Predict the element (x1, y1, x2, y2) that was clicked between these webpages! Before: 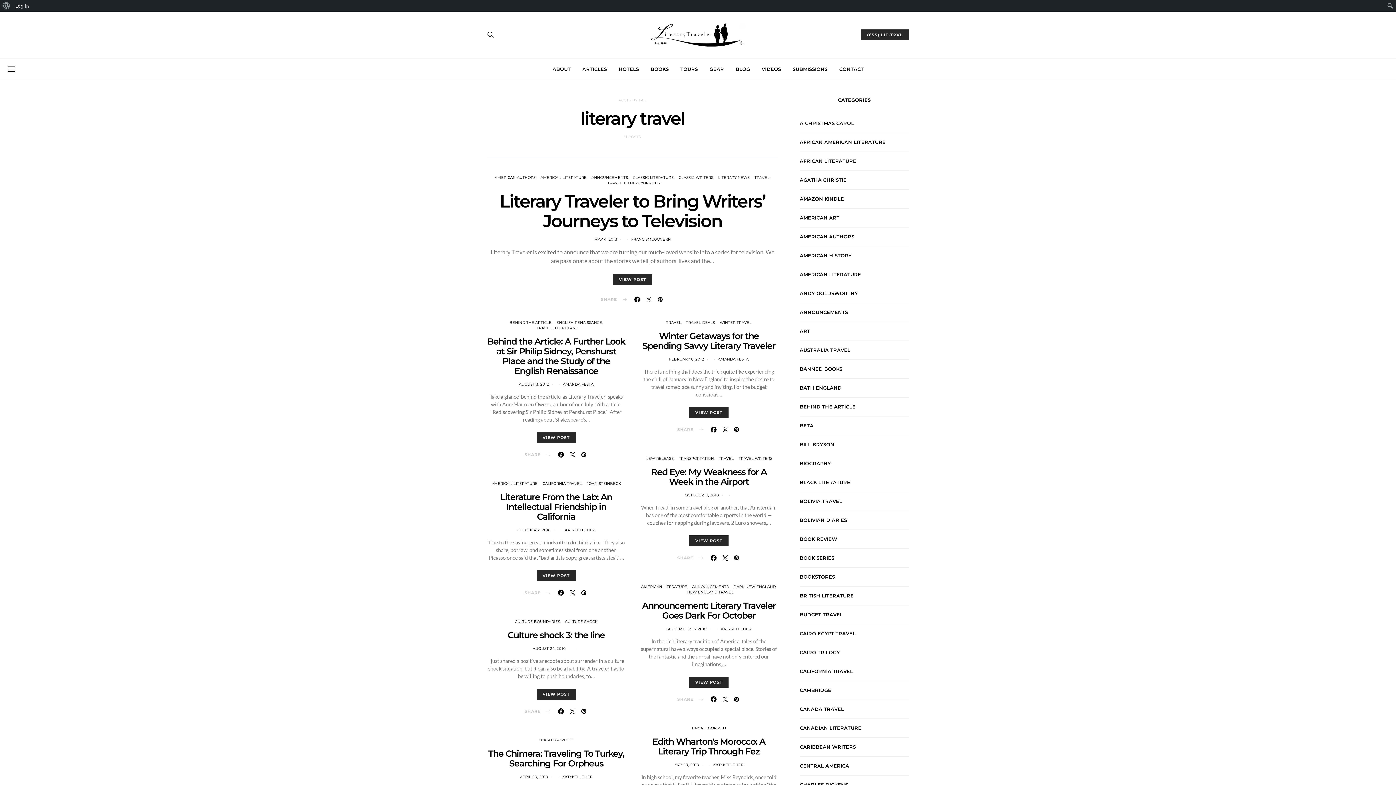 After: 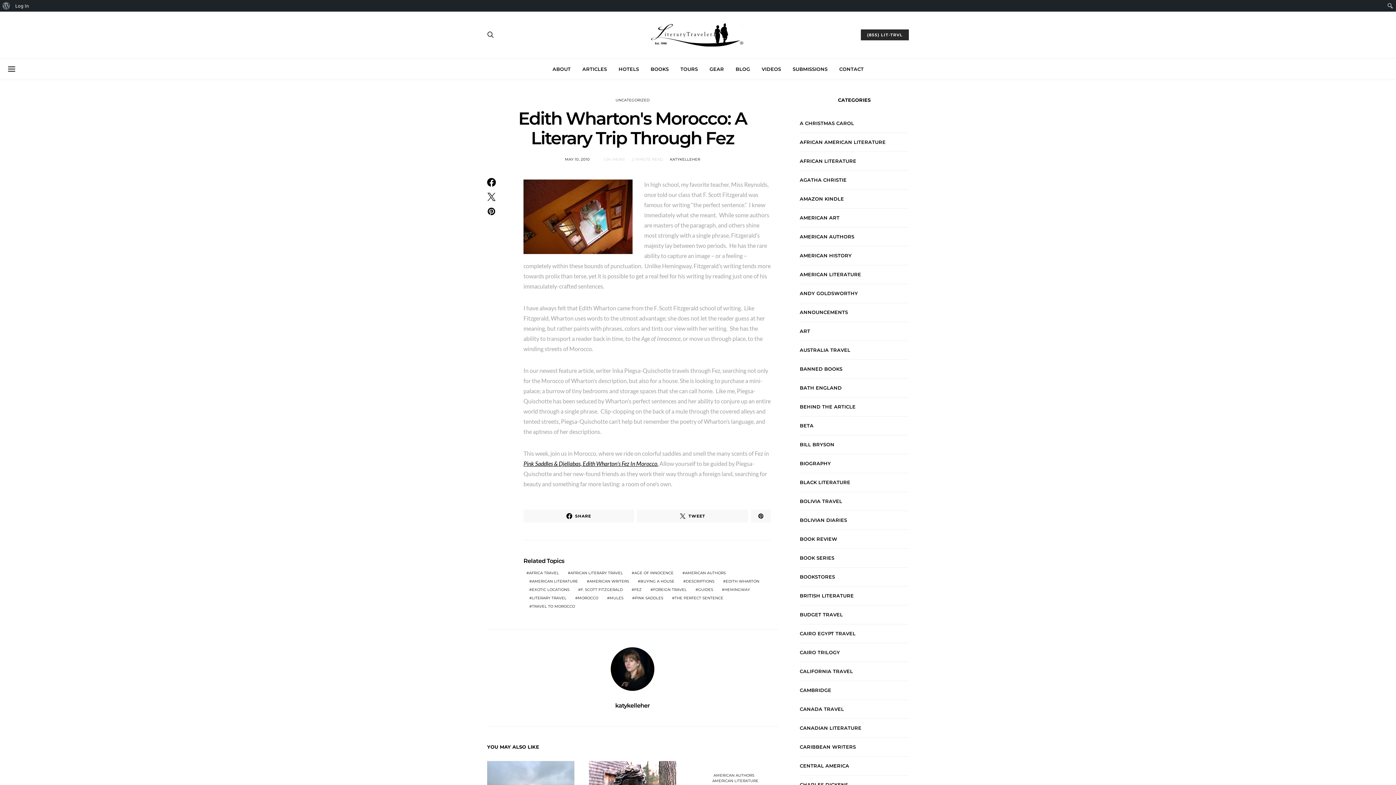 Action: label: Edith Wharton's Morocco: A Literary Trip Through Fez bbox: (652, 736, 765, 757)